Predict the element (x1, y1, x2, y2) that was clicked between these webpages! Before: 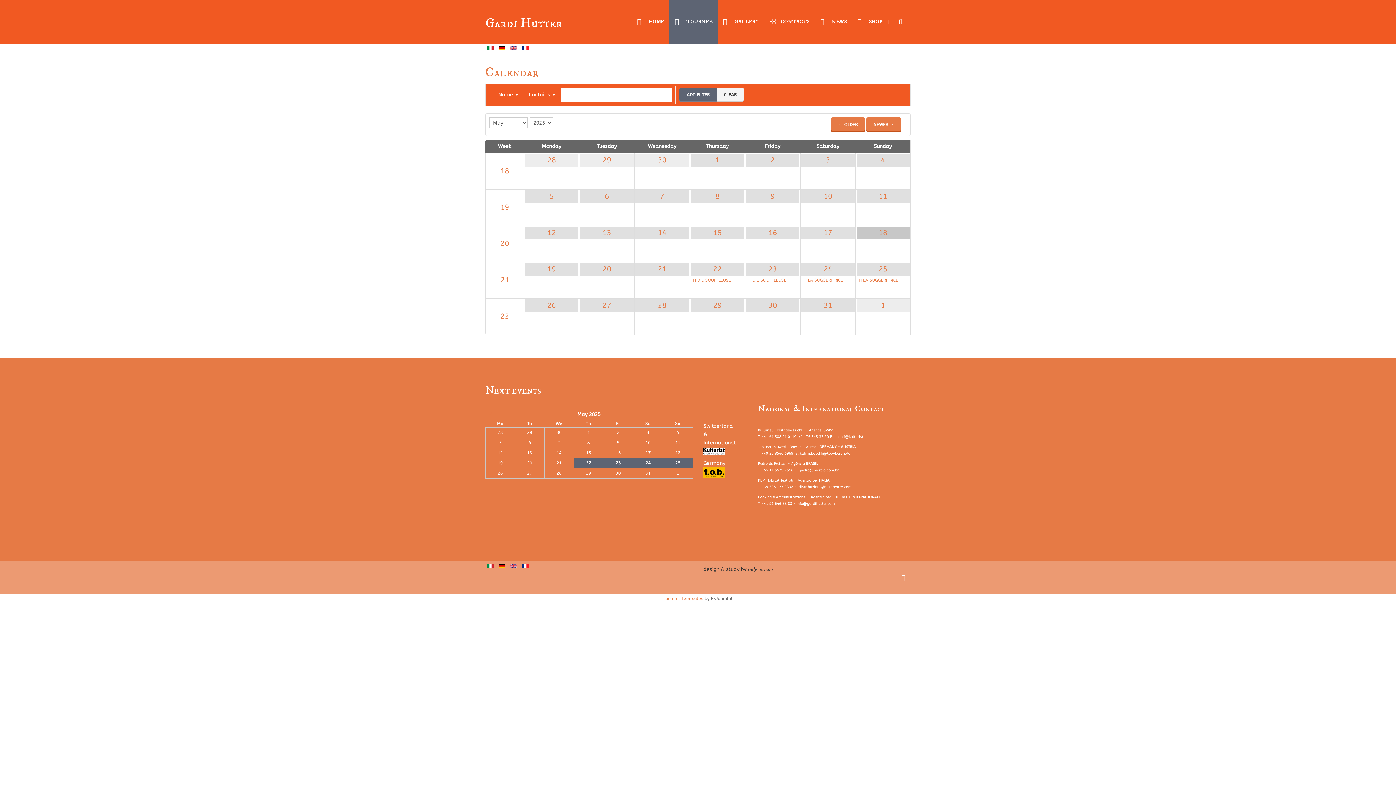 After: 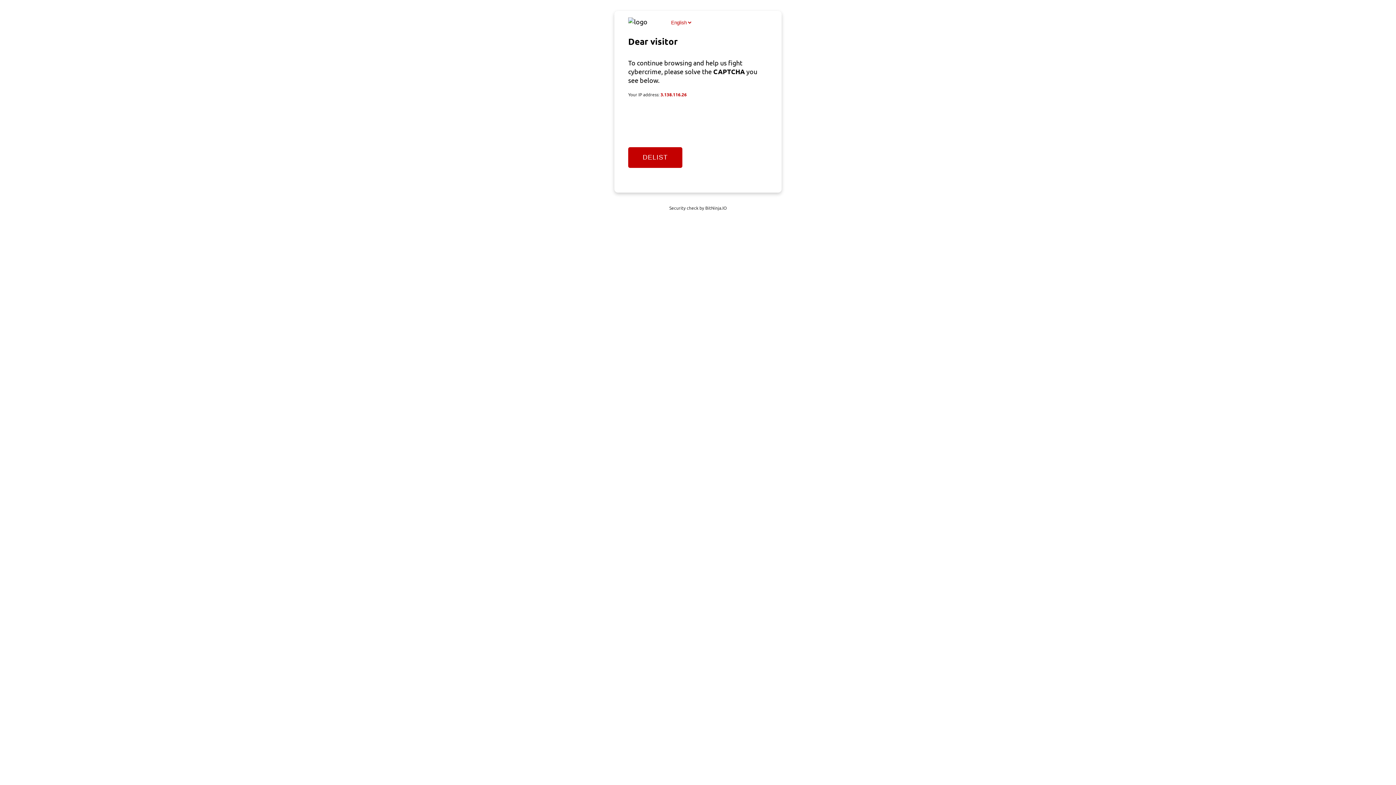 Action: label: 22 bbox: (690, 263, 744, 275)